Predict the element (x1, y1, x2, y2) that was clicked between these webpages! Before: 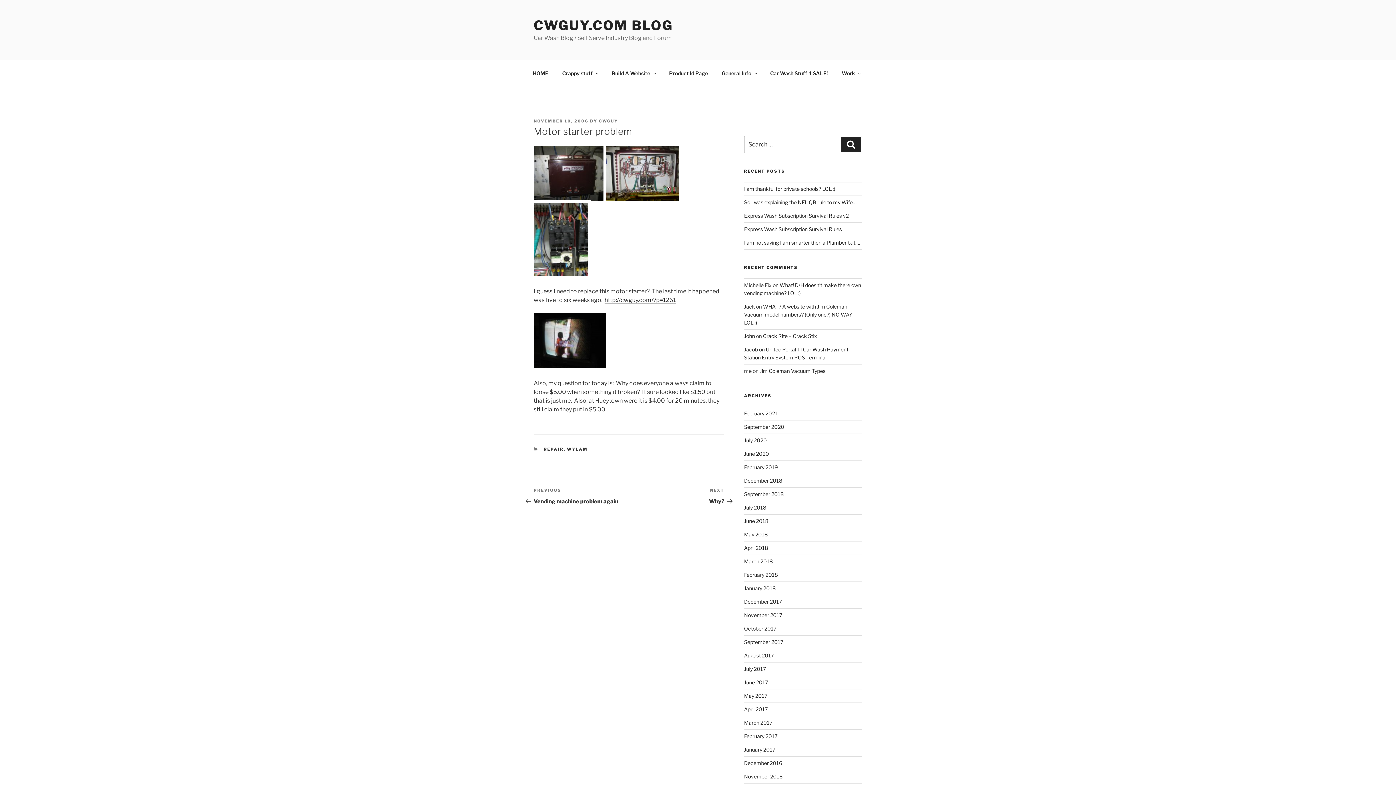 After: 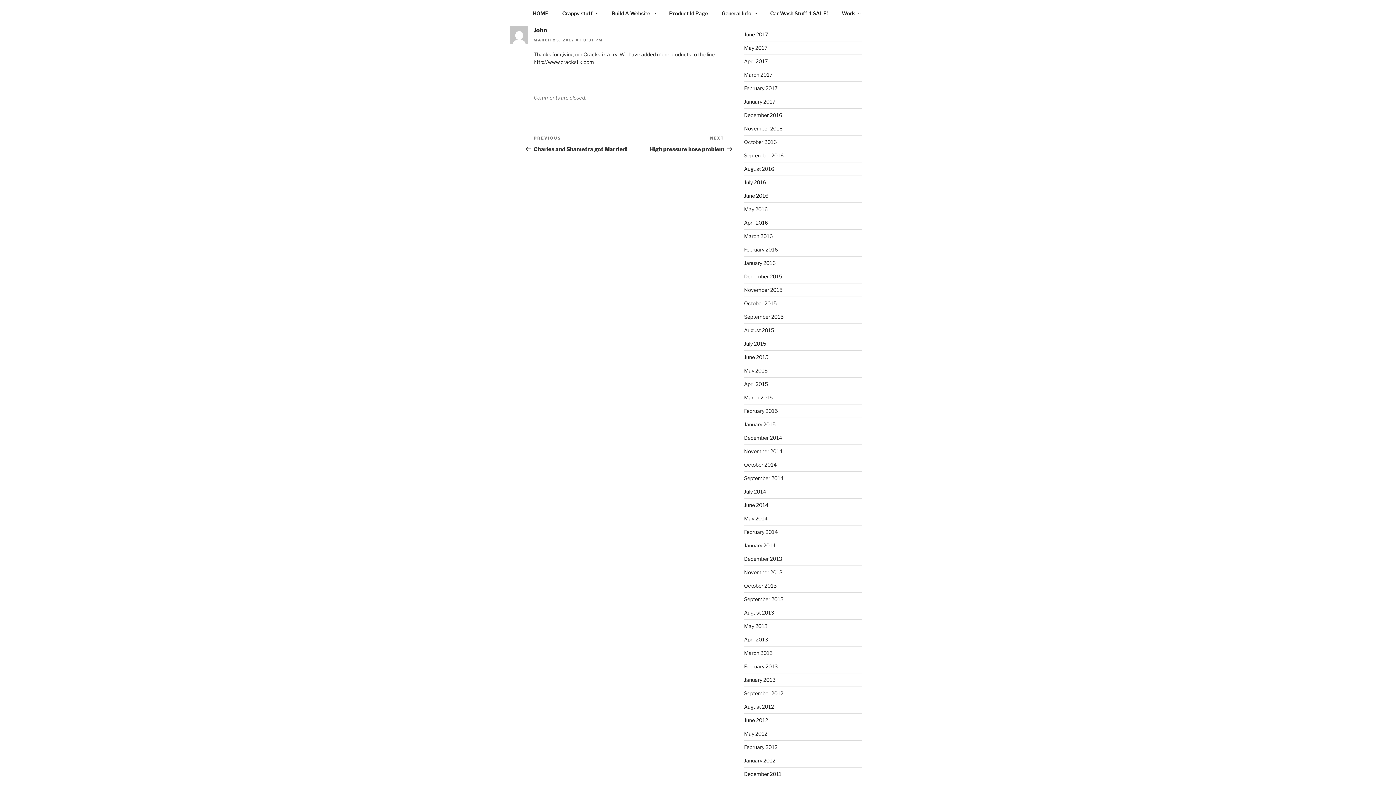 Action: label: Crack Rite – Crack Stix bbox: (763, 333, 817, 339)